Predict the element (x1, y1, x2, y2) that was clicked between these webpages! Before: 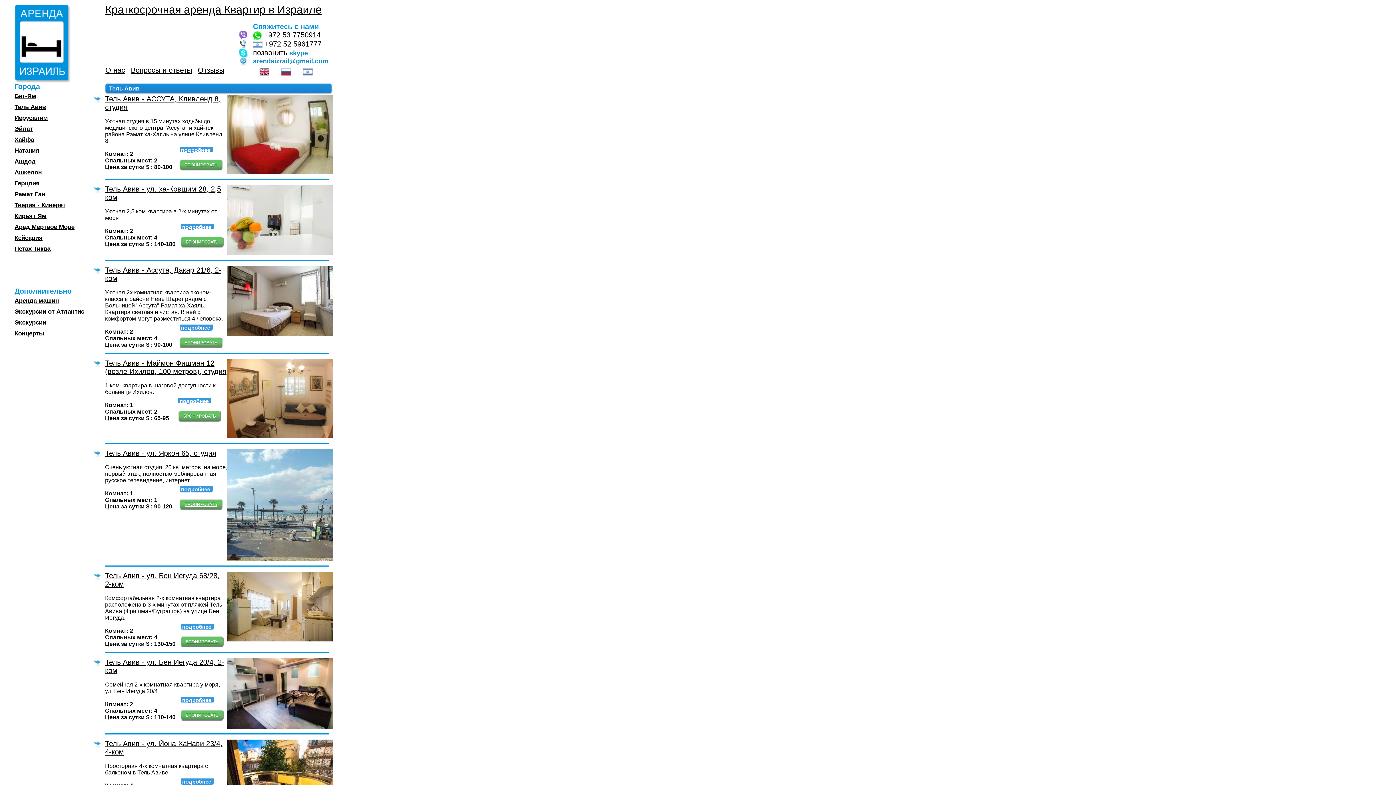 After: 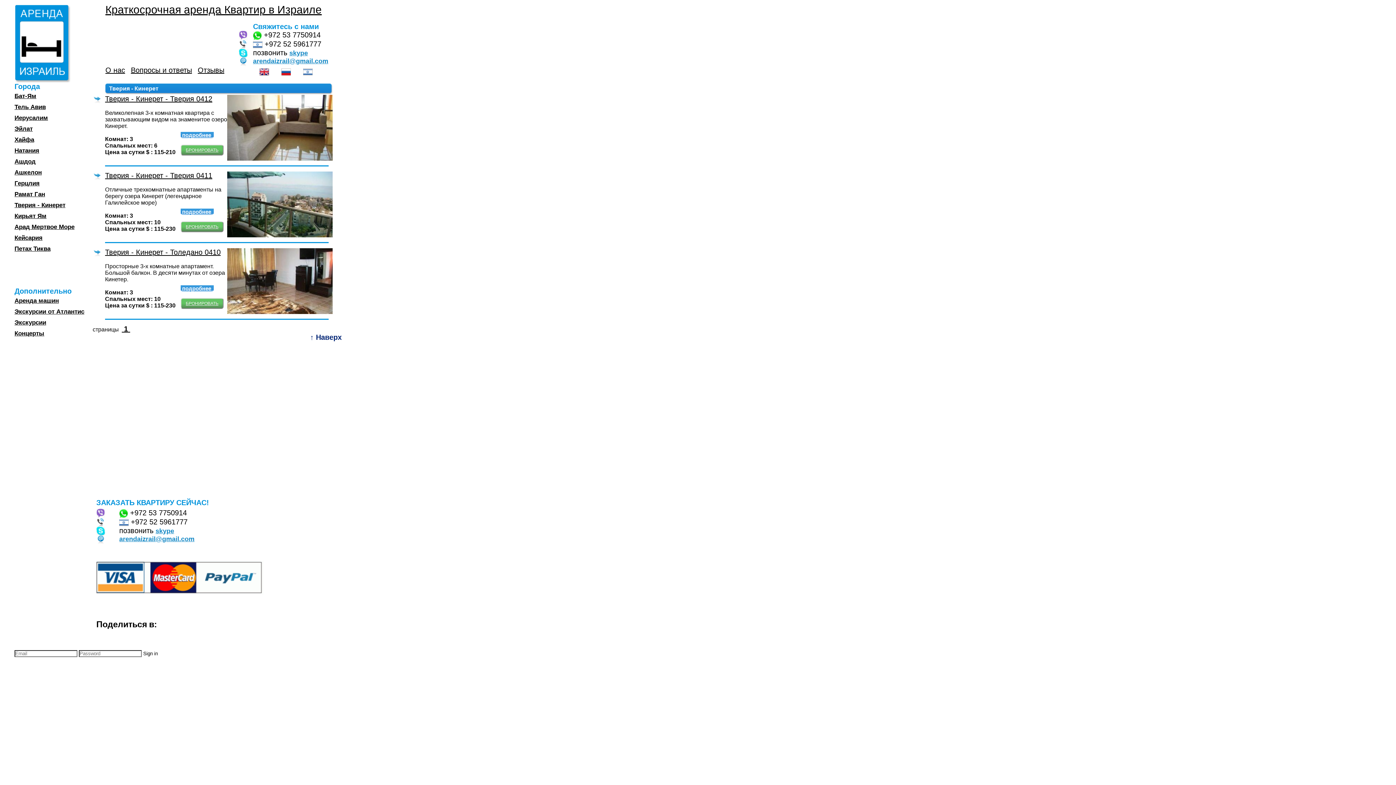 Action: bbox: (14, 201, 65, 208) label: Тверия - Кинерет